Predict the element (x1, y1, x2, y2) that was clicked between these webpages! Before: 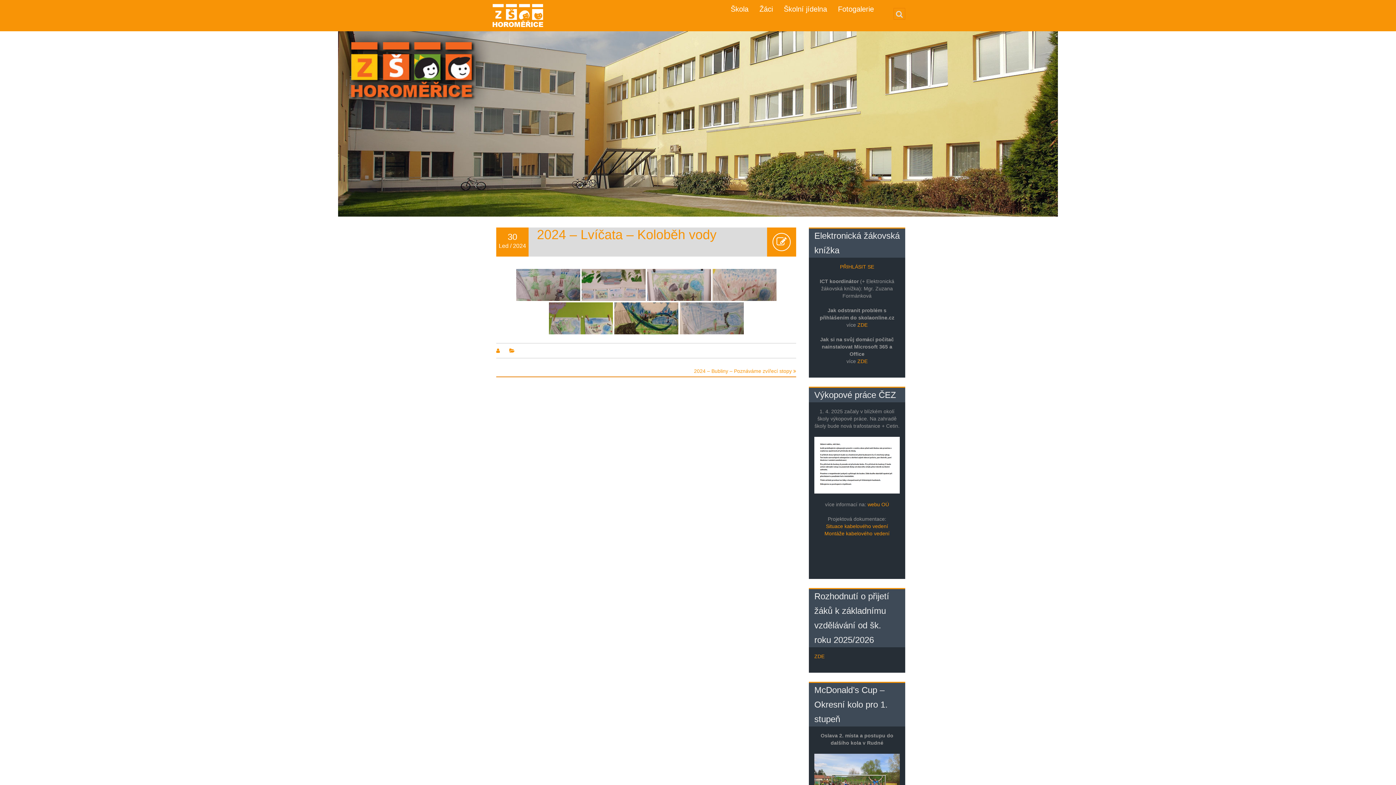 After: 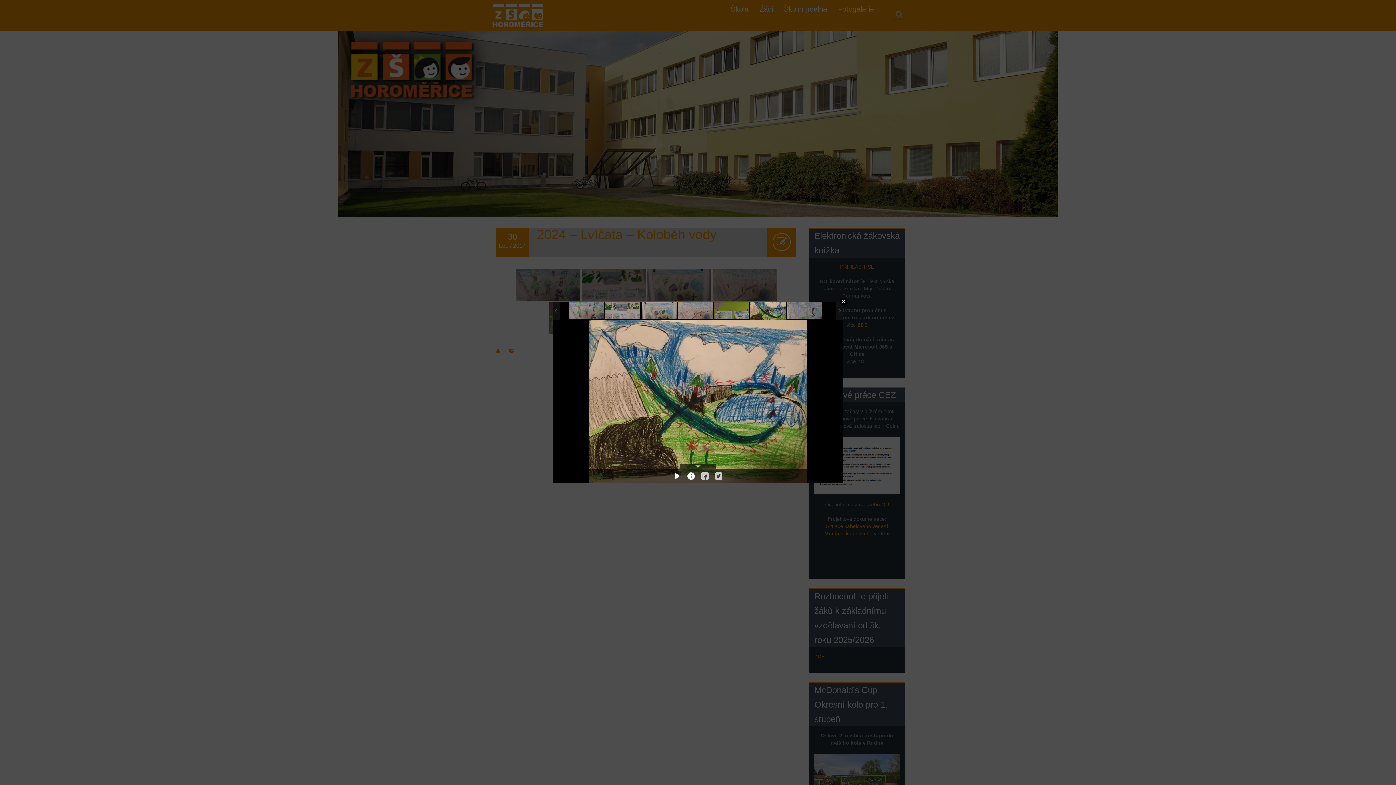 Action: bbox: (614, 302, 678, 334)